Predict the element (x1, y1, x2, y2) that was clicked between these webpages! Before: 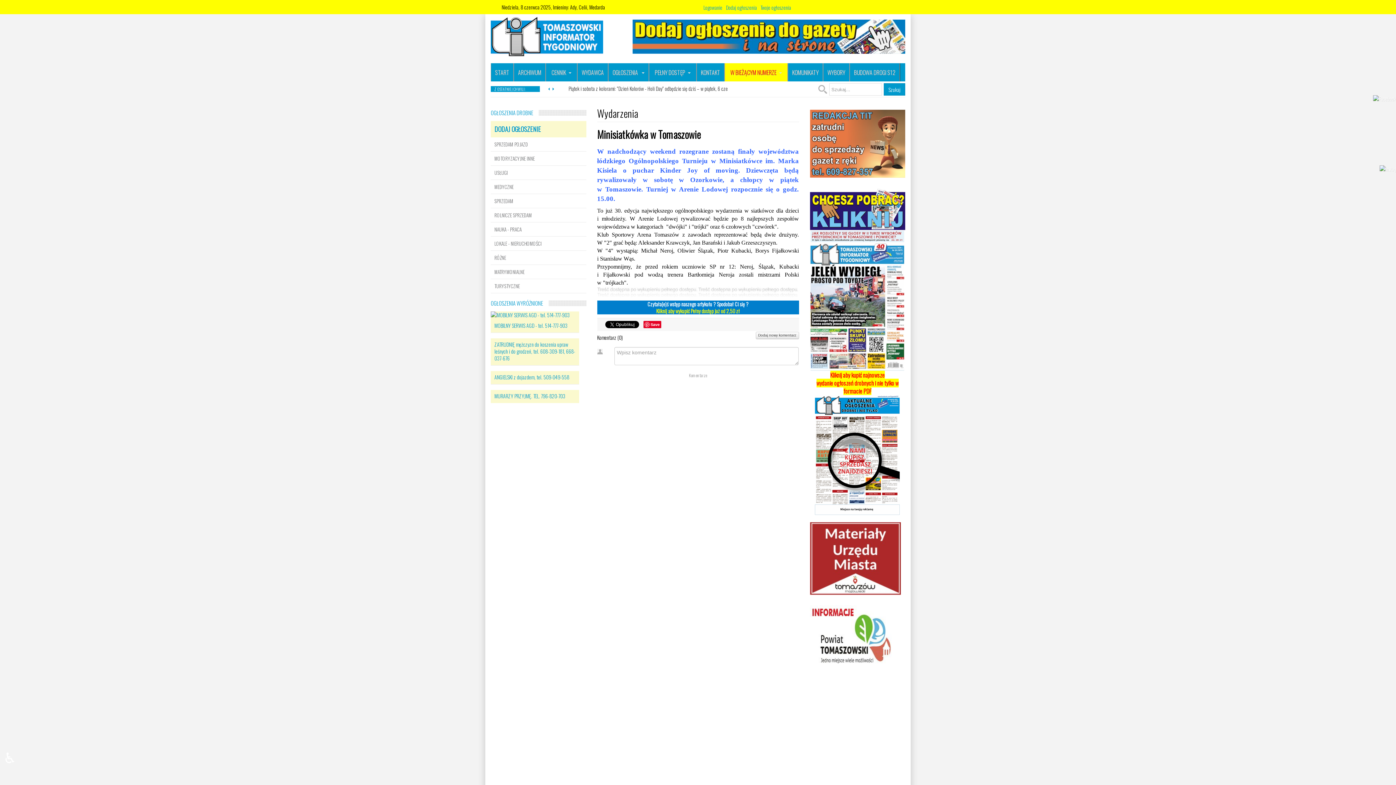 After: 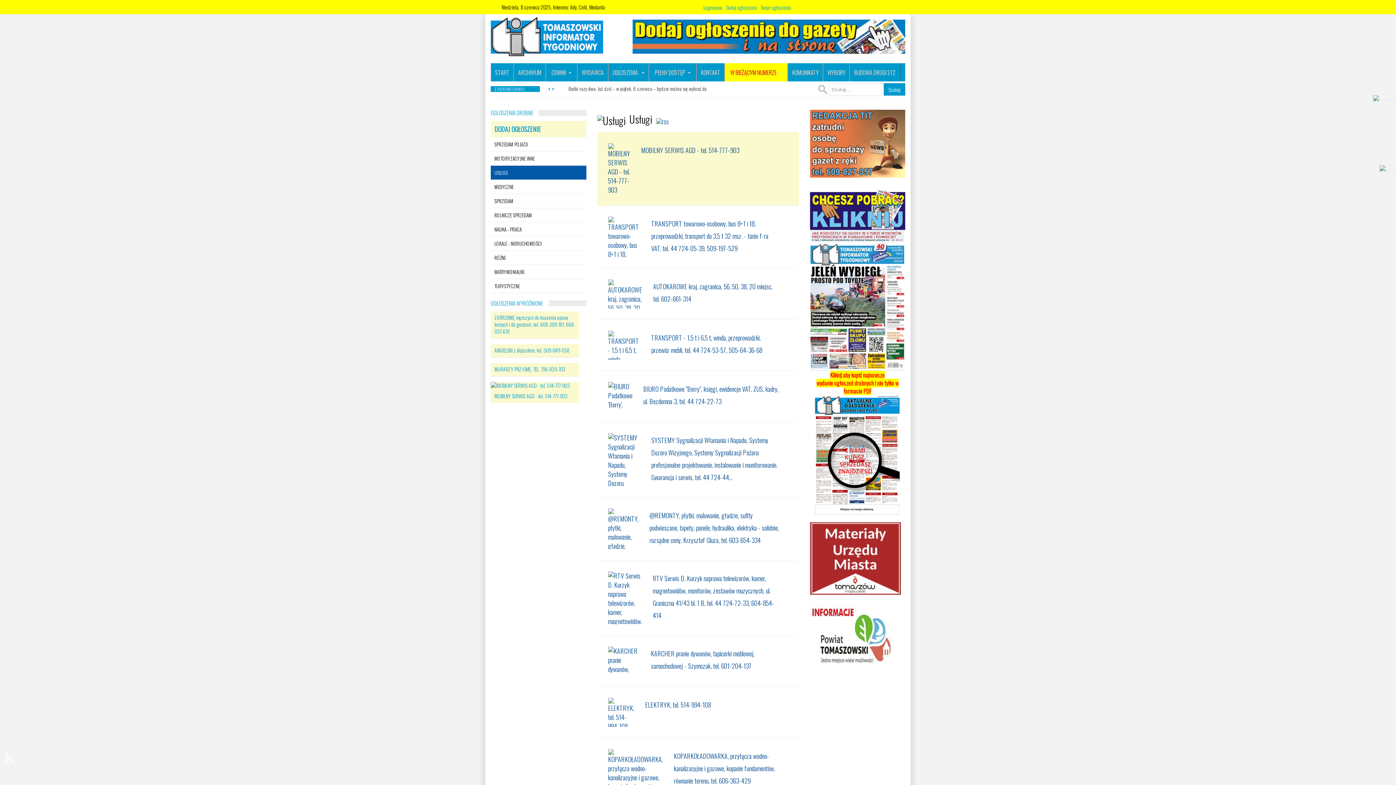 Action: label: USŁUGI bbox: (490, 165, 586, 180)